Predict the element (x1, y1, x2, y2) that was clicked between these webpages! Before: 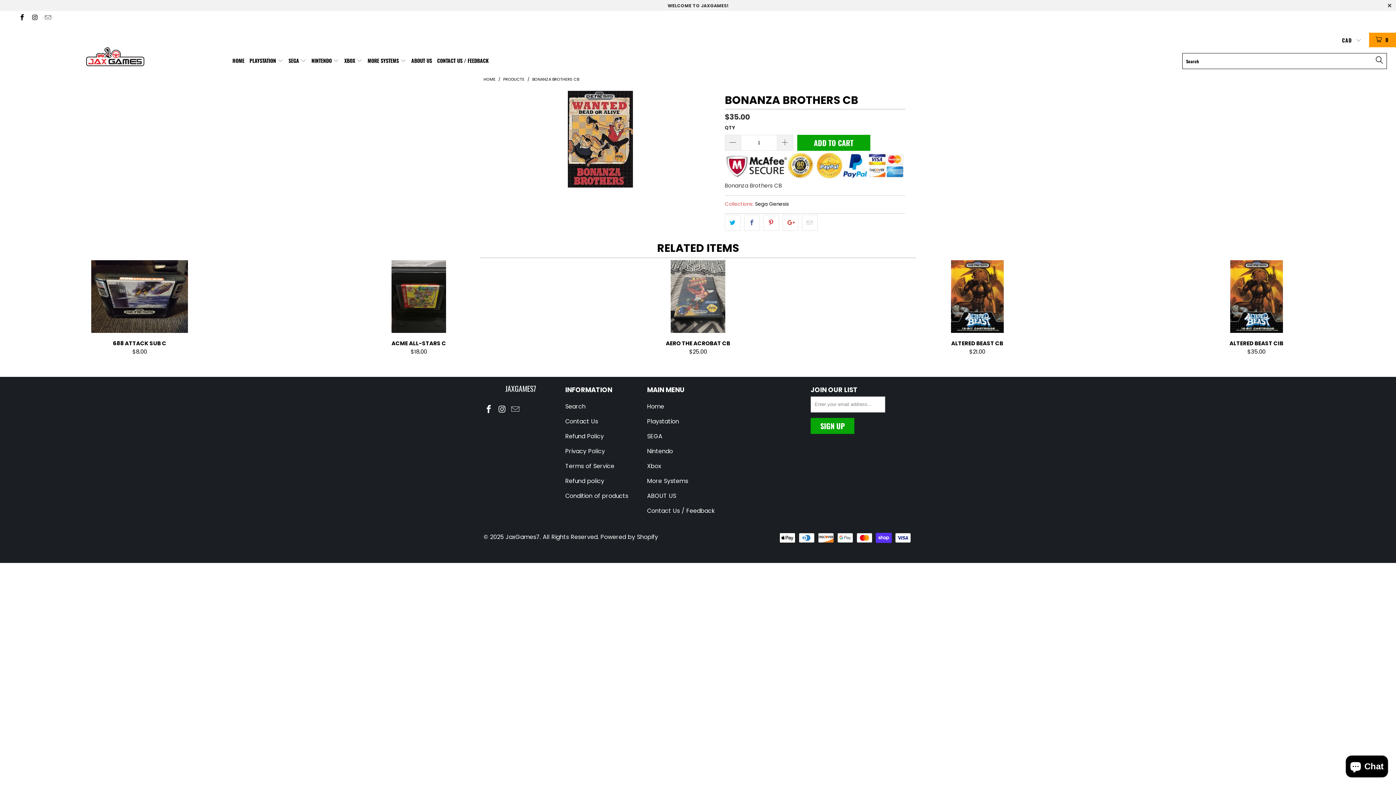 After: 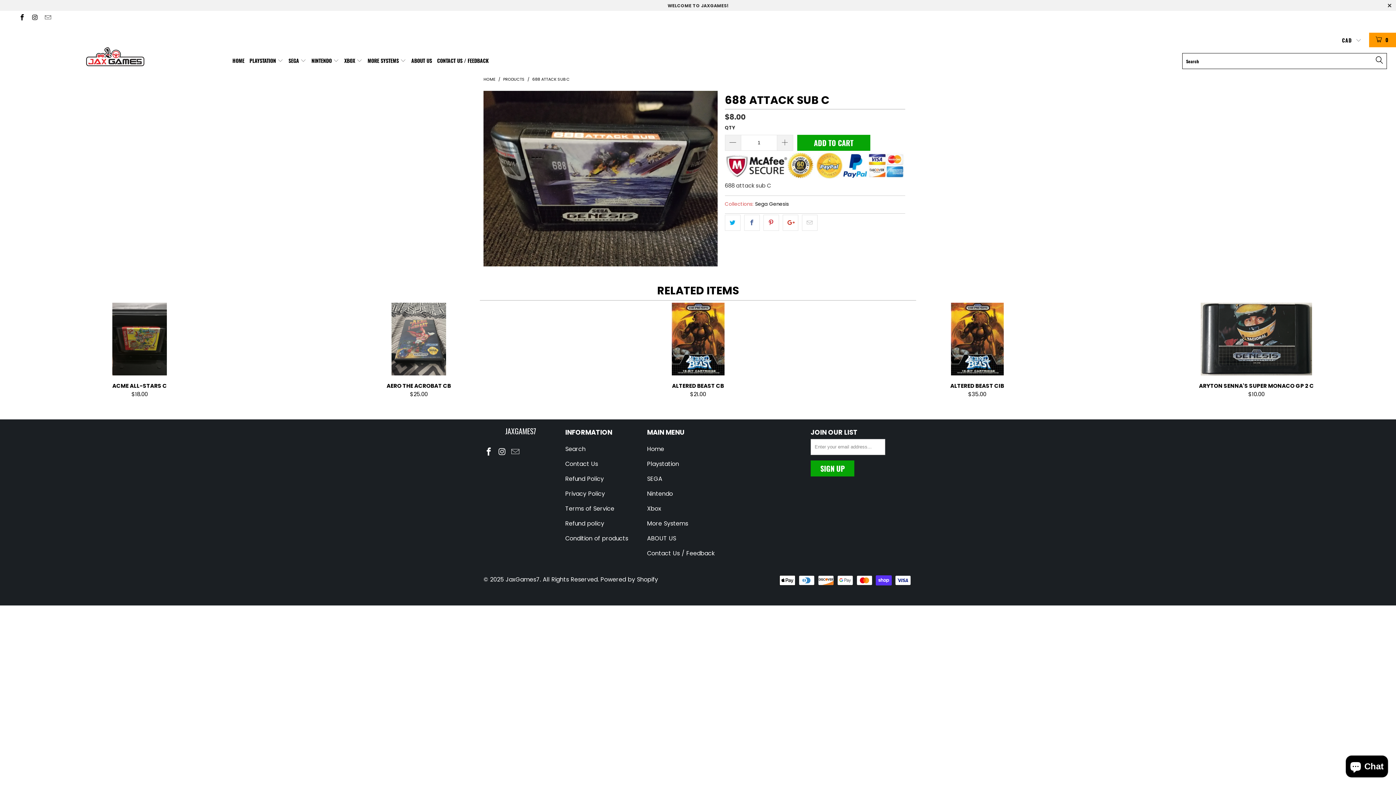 Action: bbox: (1, 260, 277, 332) label: 688 attack sub C